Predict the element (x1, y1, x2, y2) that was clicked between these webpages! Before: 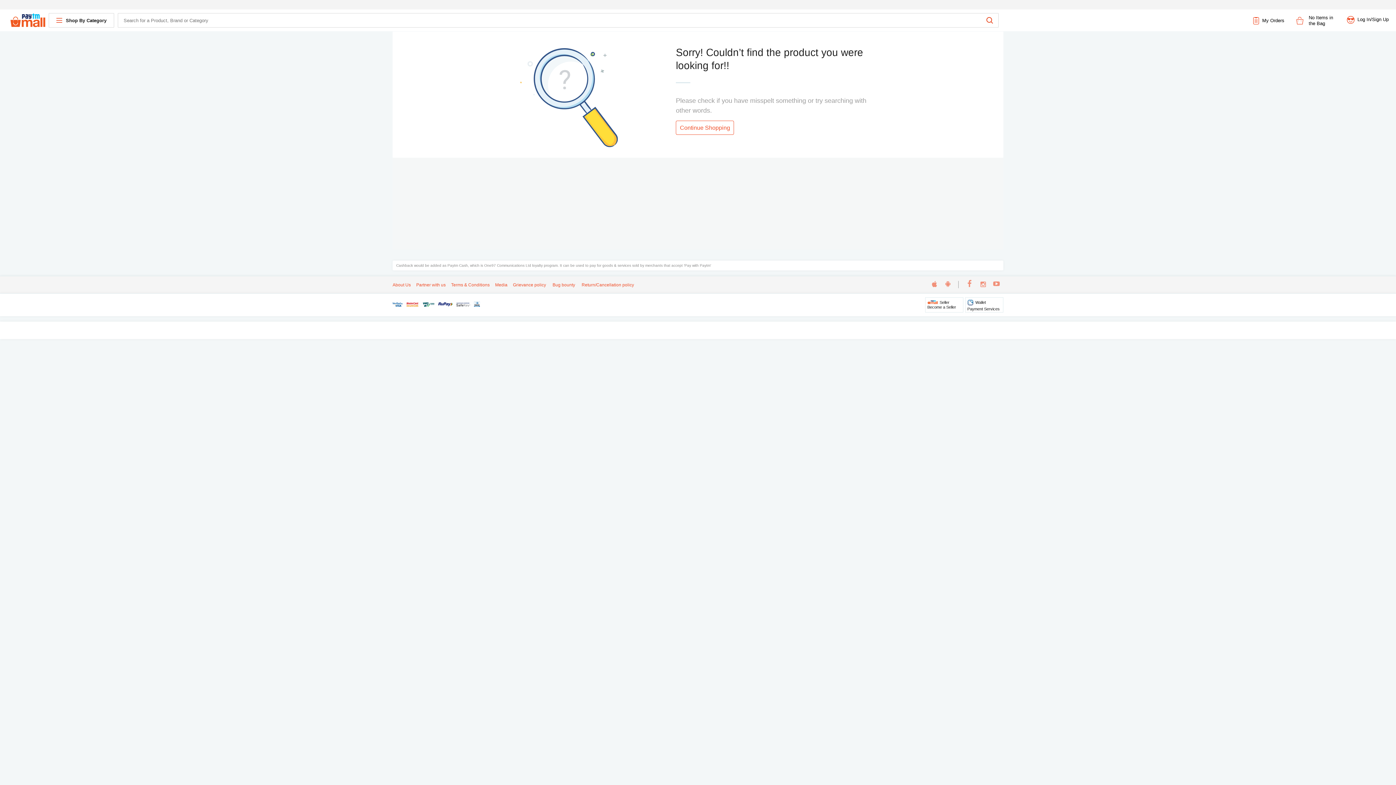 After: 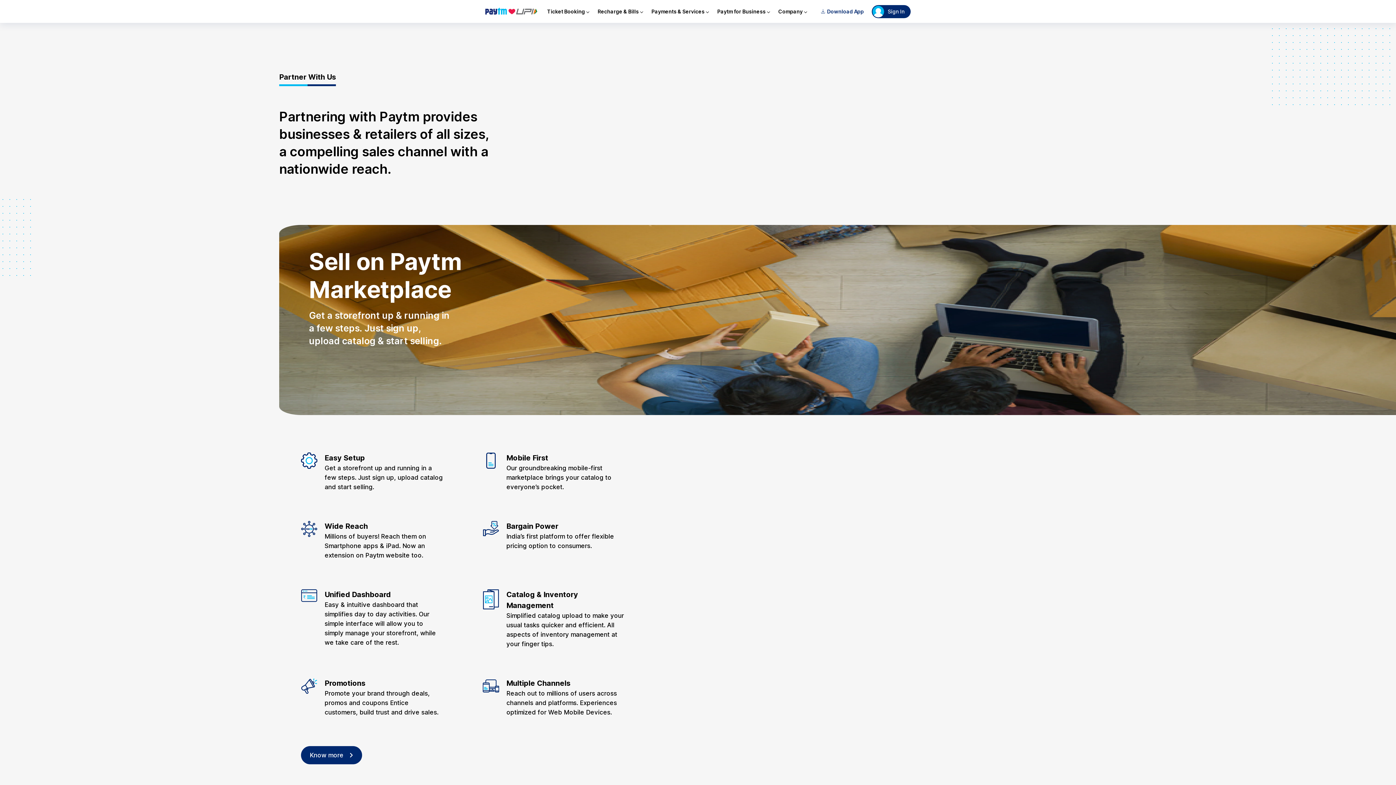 Action: label: Partner with us bbox: (416, 282, 445, 287)